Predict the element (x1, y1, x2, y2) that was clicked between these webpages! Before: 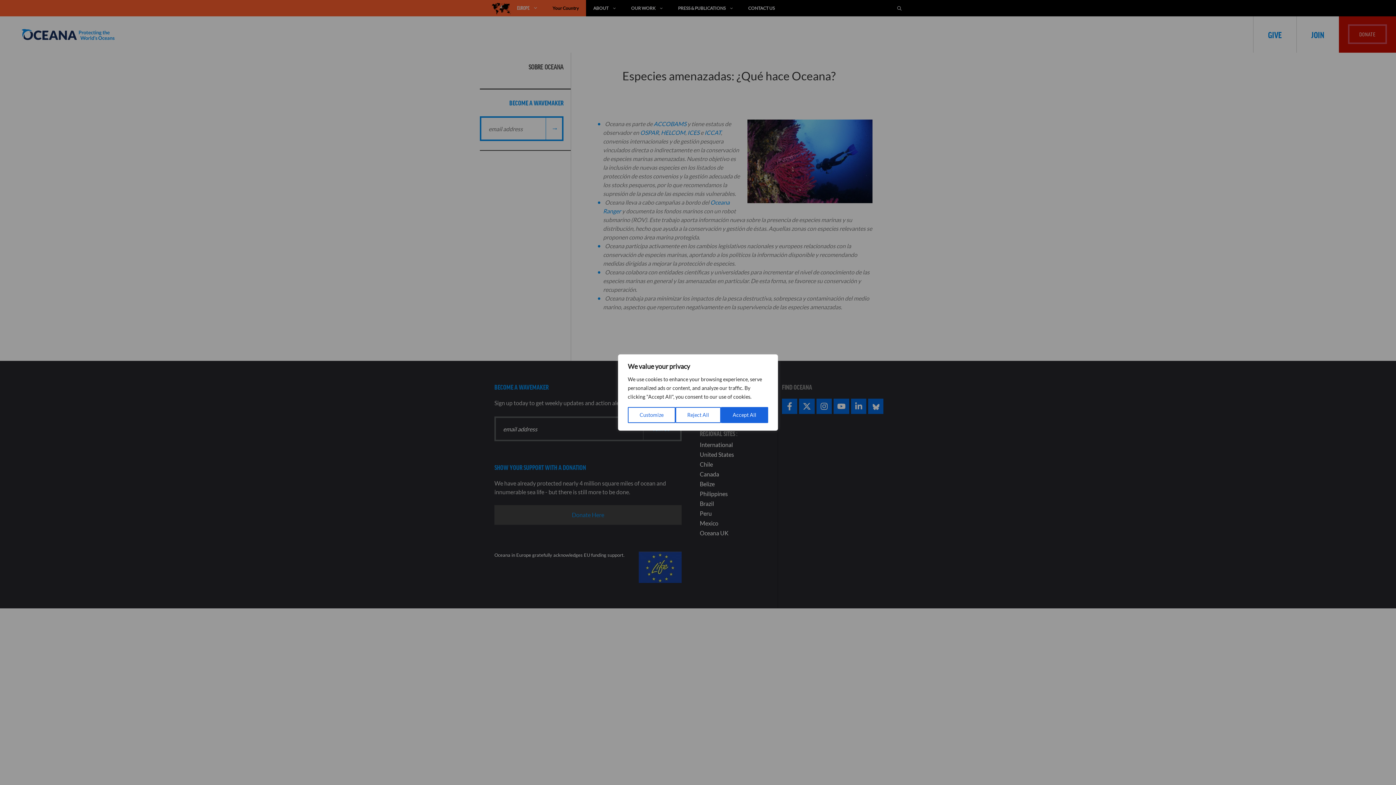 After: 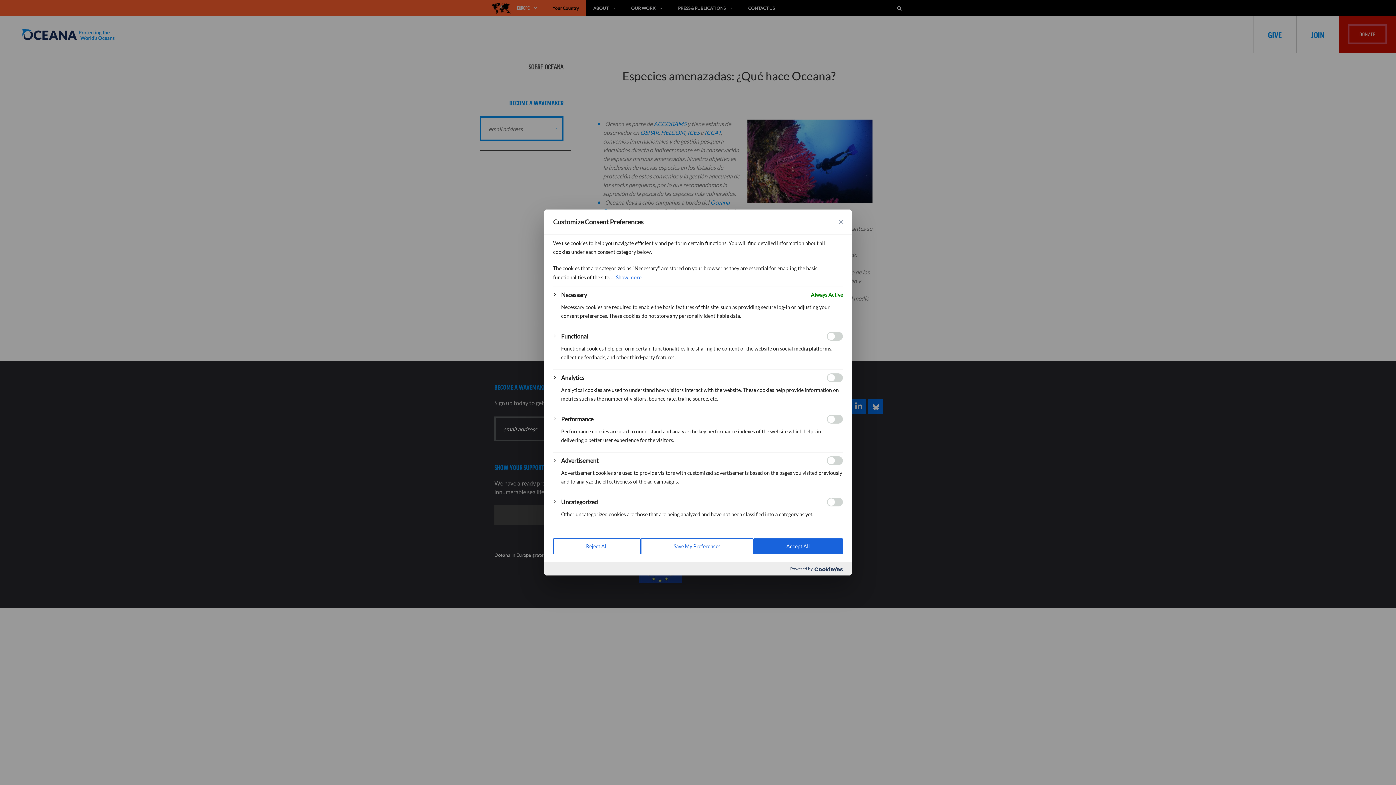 Action: label: Customize bbox: (628, 407, 675, 423)